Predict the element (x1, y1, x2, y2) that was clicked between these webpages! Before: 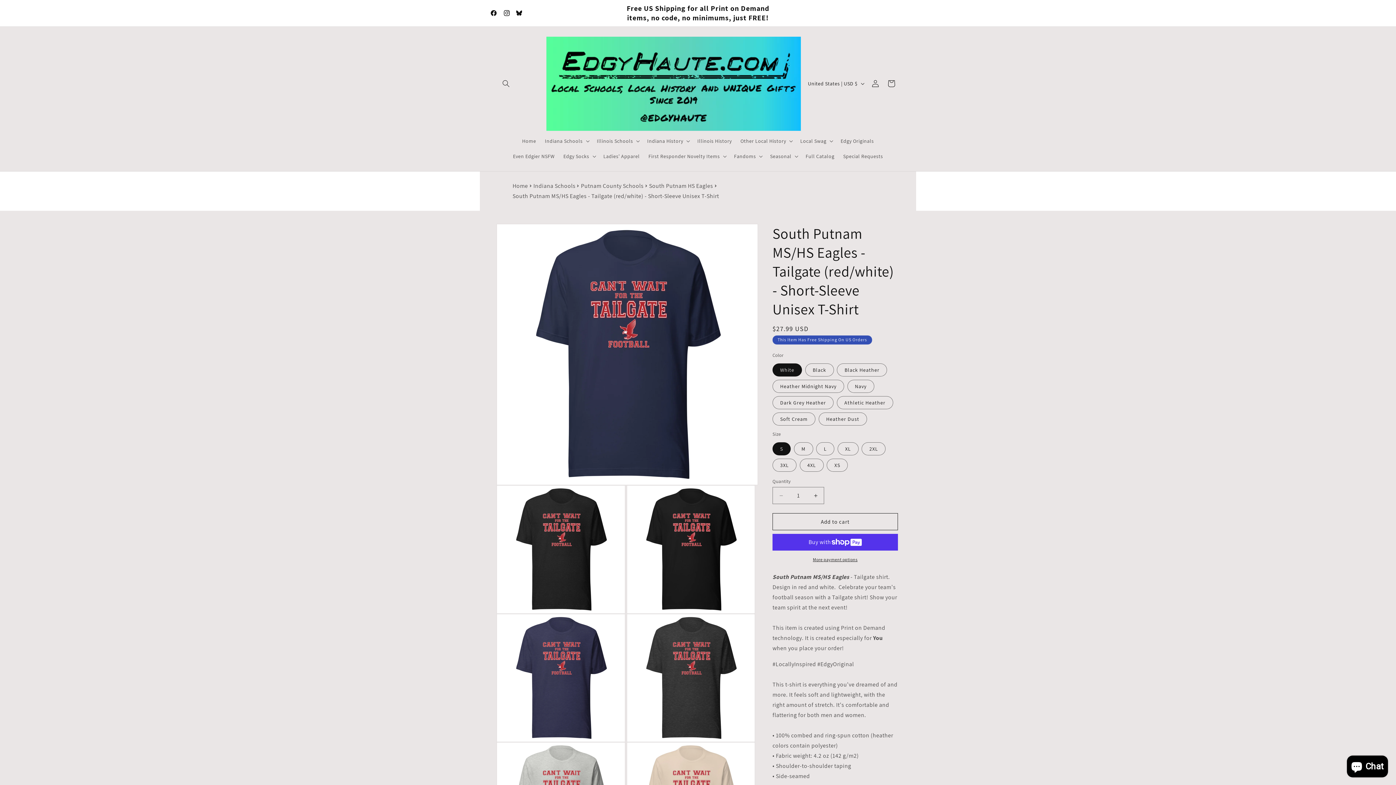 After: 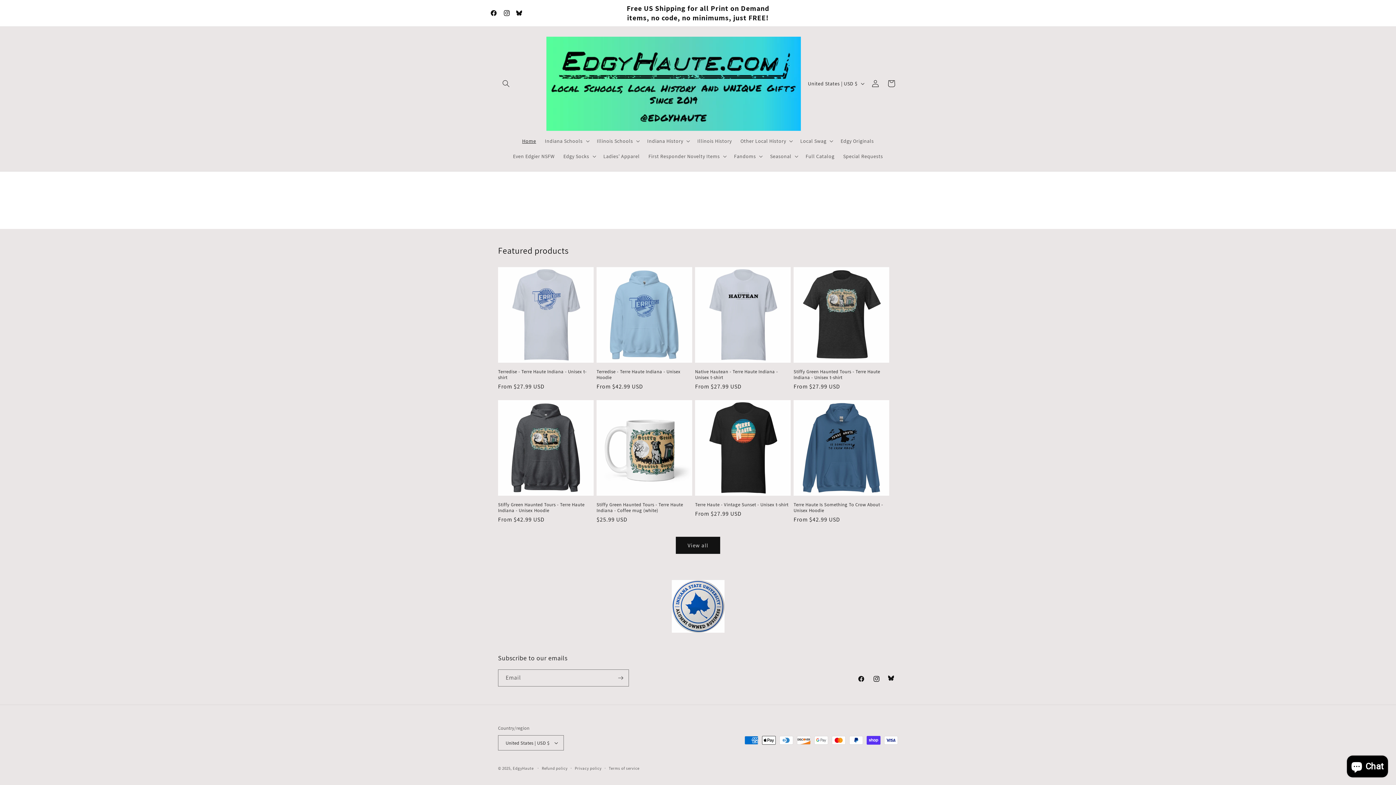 Action: label: Home bbox: (517, 133, 540, 148)